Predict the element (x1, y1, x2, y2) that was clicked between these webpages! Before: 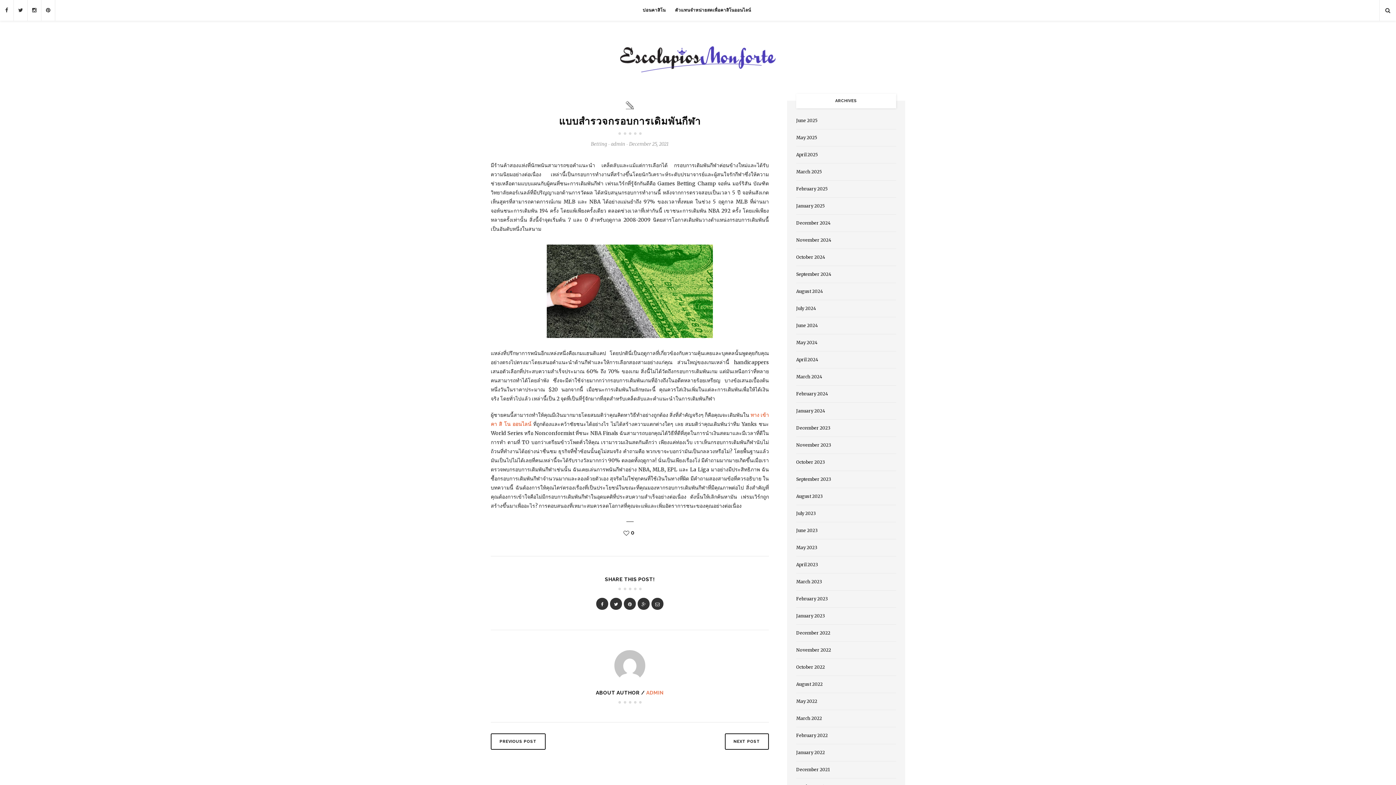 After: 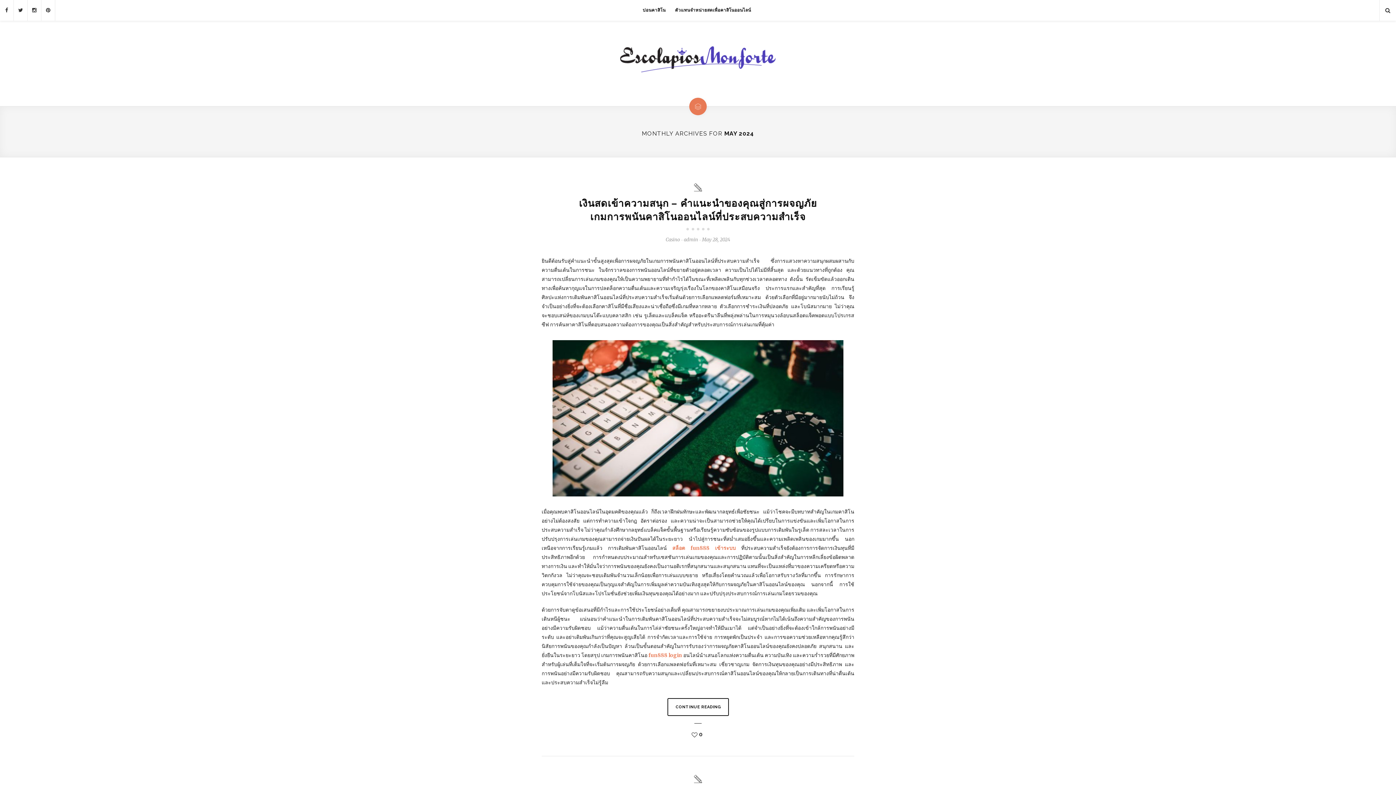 Action: bbox: (796, 340, 817, 345) label: May 2024